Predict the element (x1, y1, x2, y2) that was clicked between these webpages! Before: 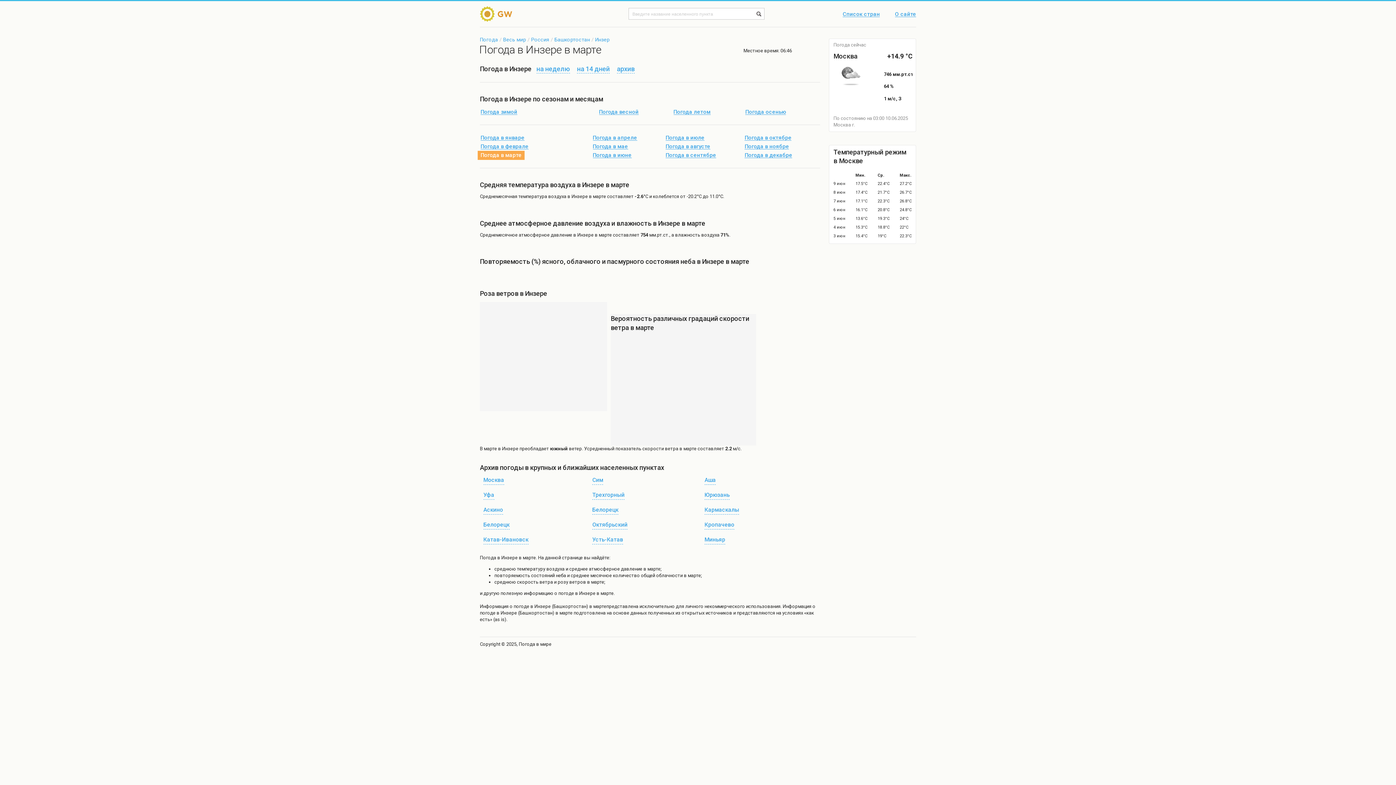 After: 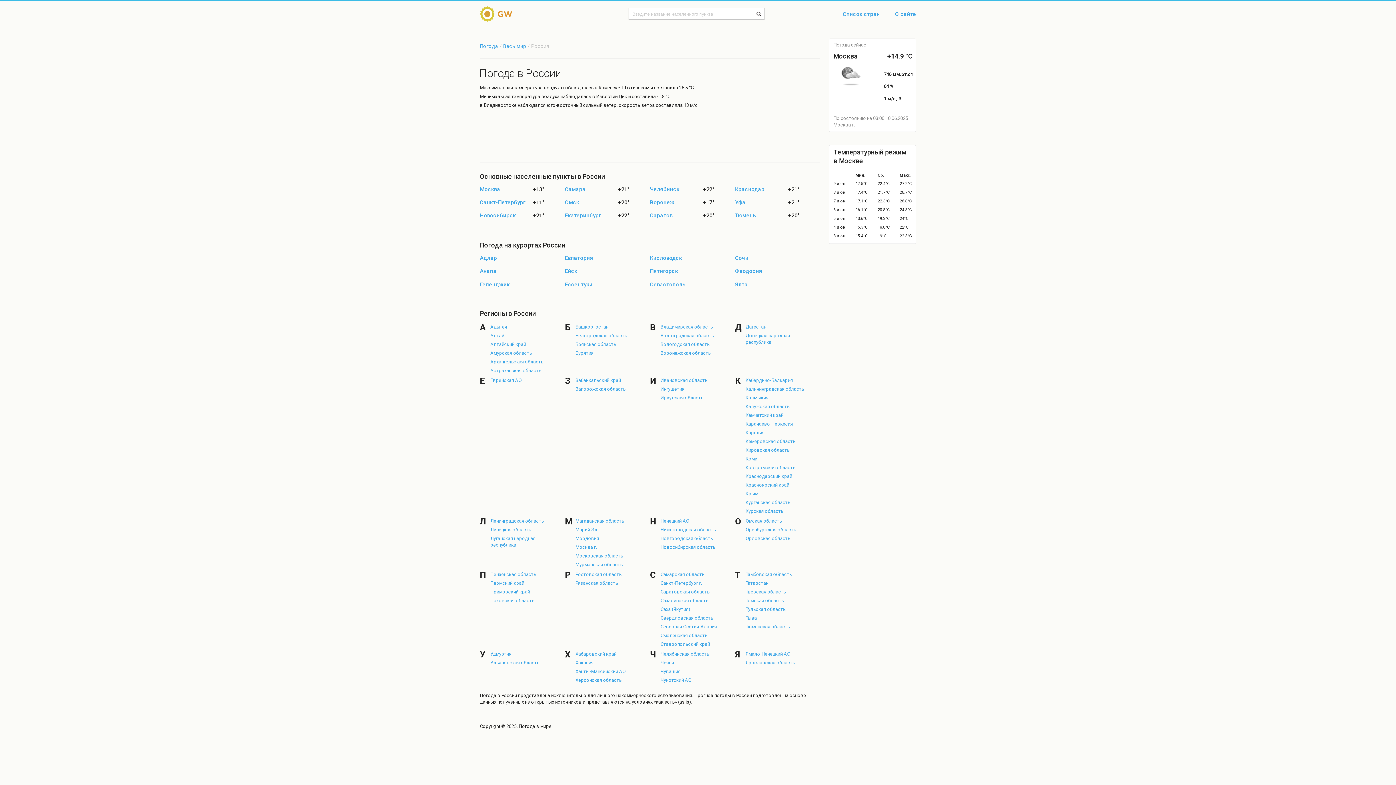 Action: label: Россия bbox: (531, 36, 549, 42)